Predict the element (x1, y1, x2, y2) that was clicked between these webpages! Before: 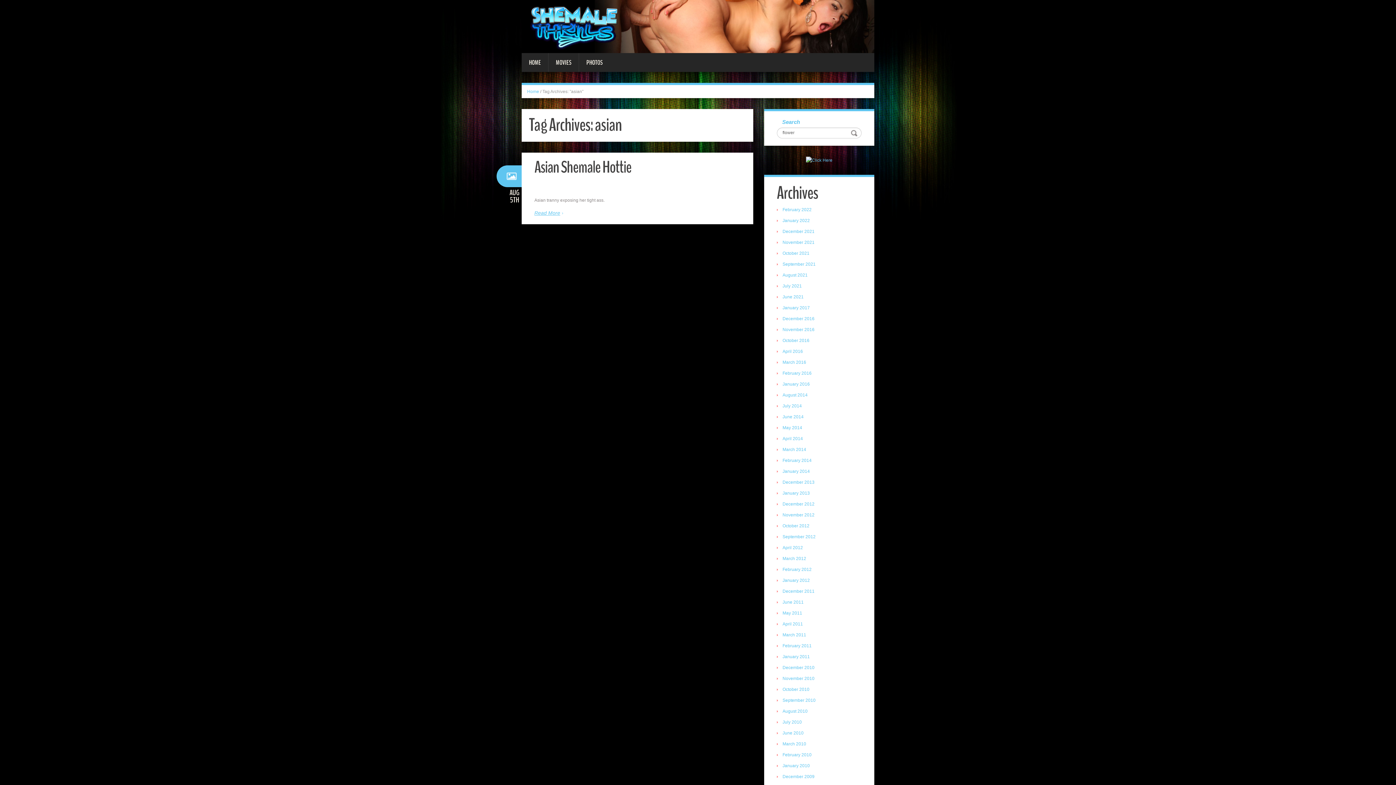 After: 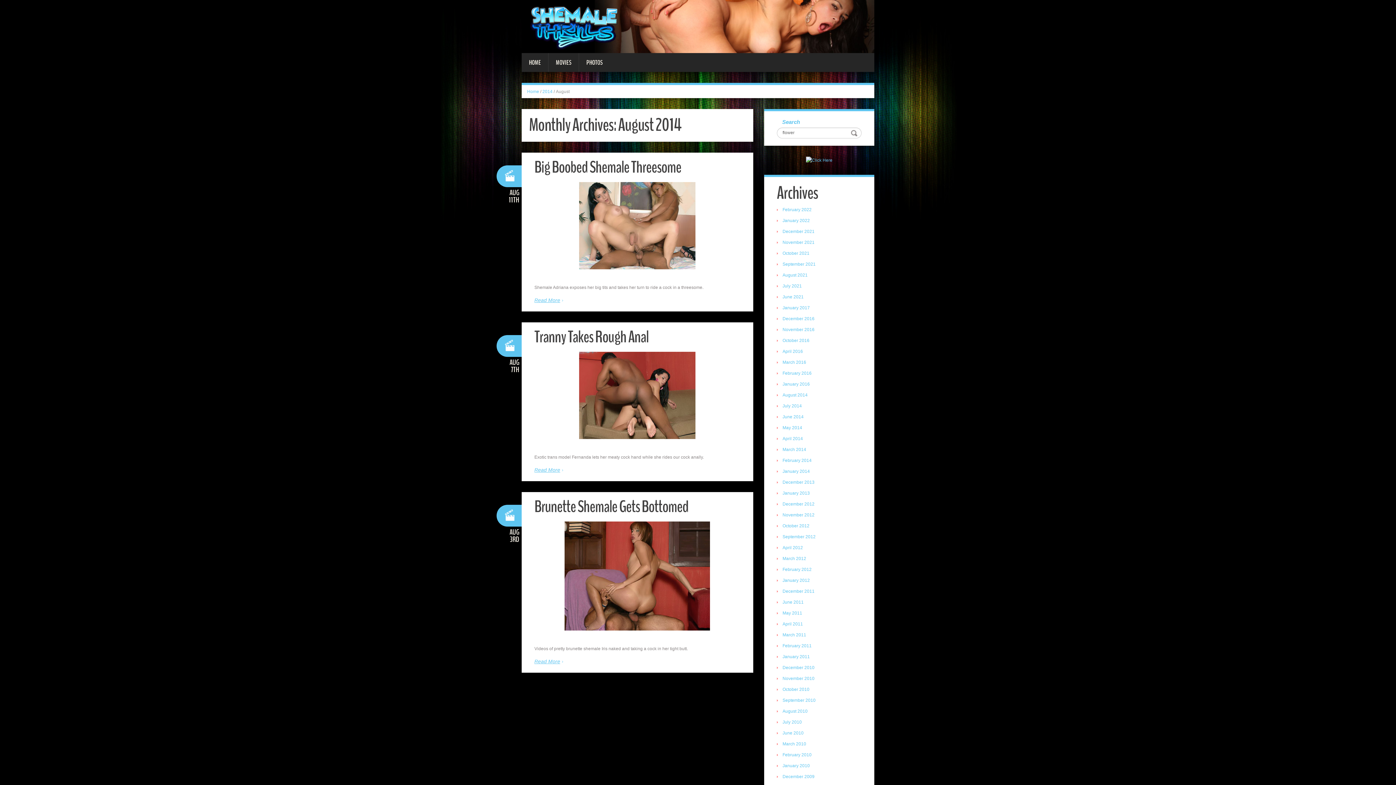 Action: bbox: (782, 392, 807, 397) label: August 2014